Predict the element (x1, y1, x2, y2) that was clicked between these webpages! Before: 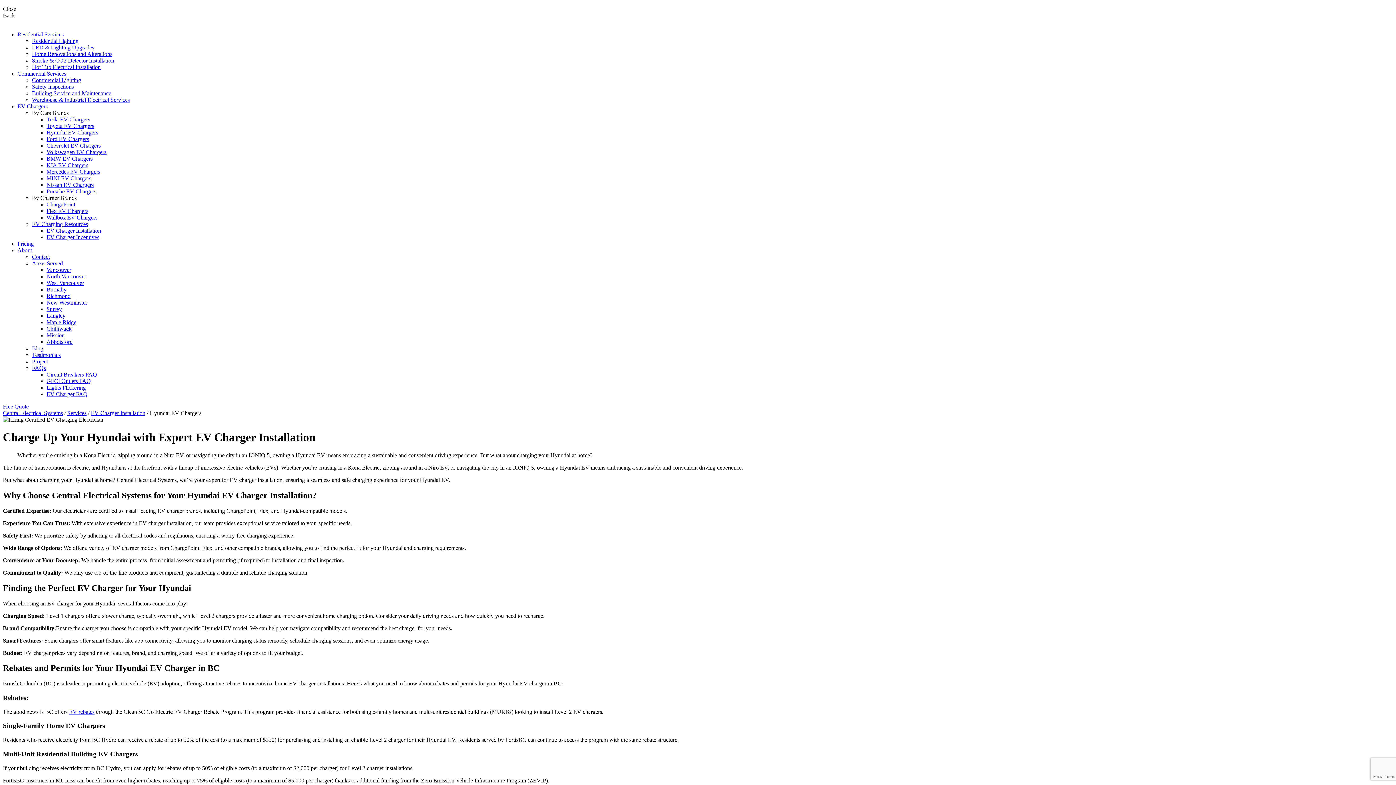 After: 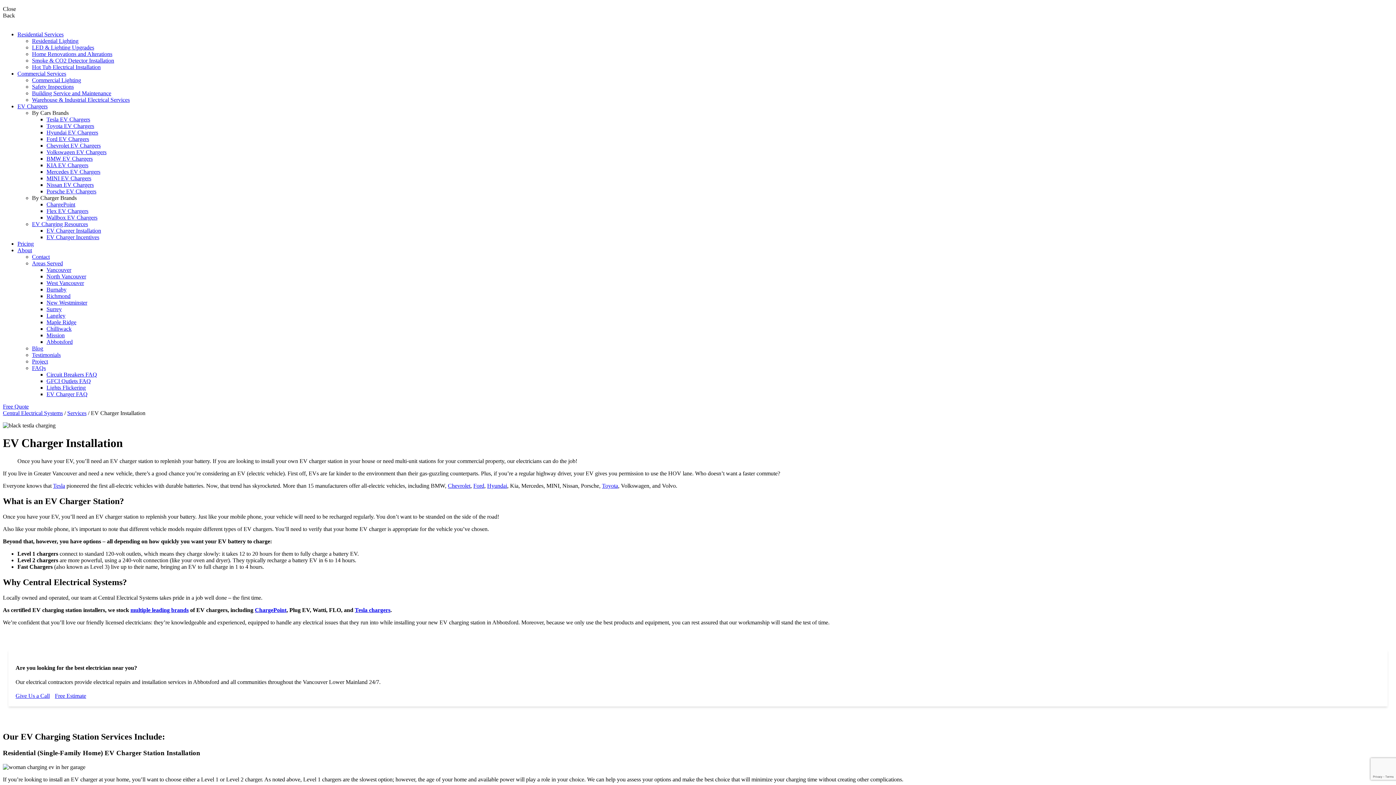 Action: label: EV Charger Installation bbox: (46, 227, 101, 233)